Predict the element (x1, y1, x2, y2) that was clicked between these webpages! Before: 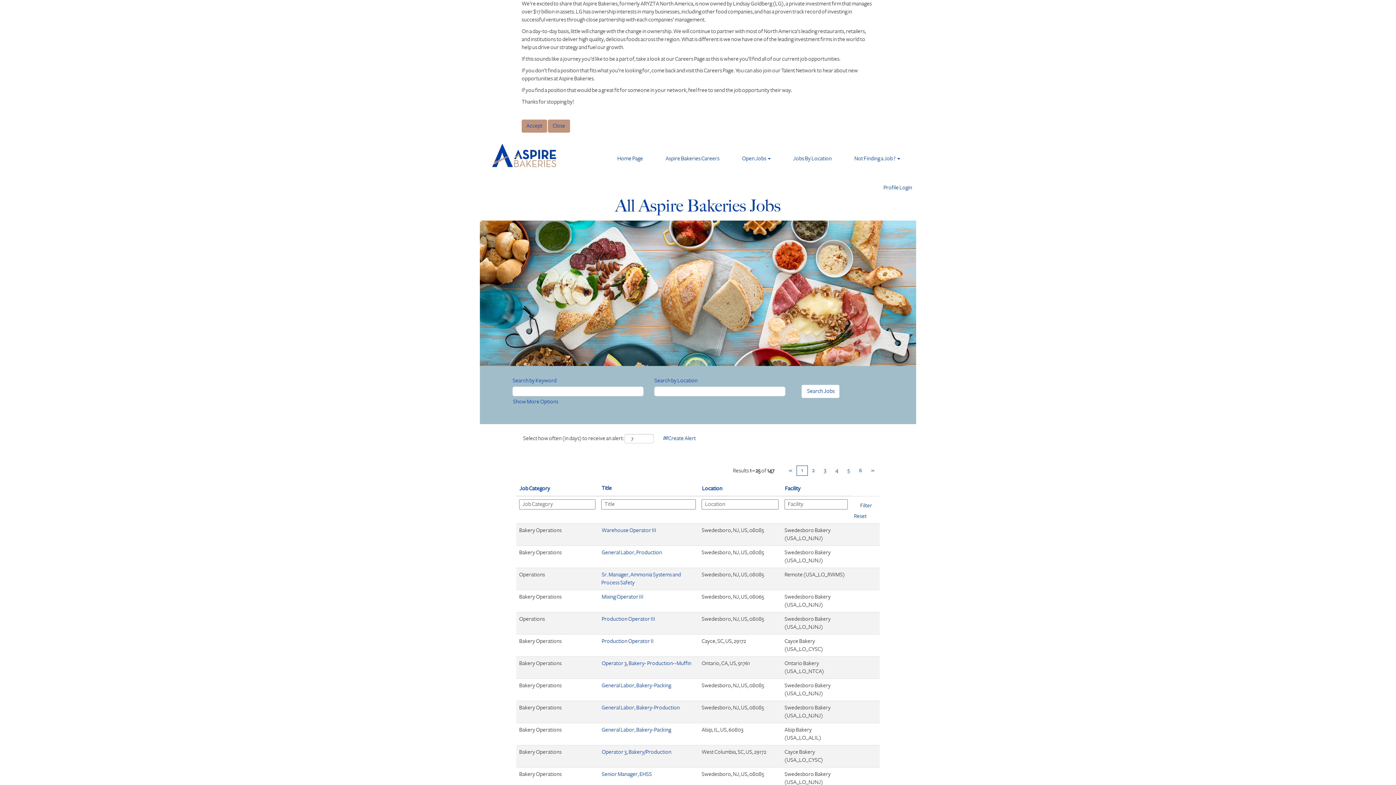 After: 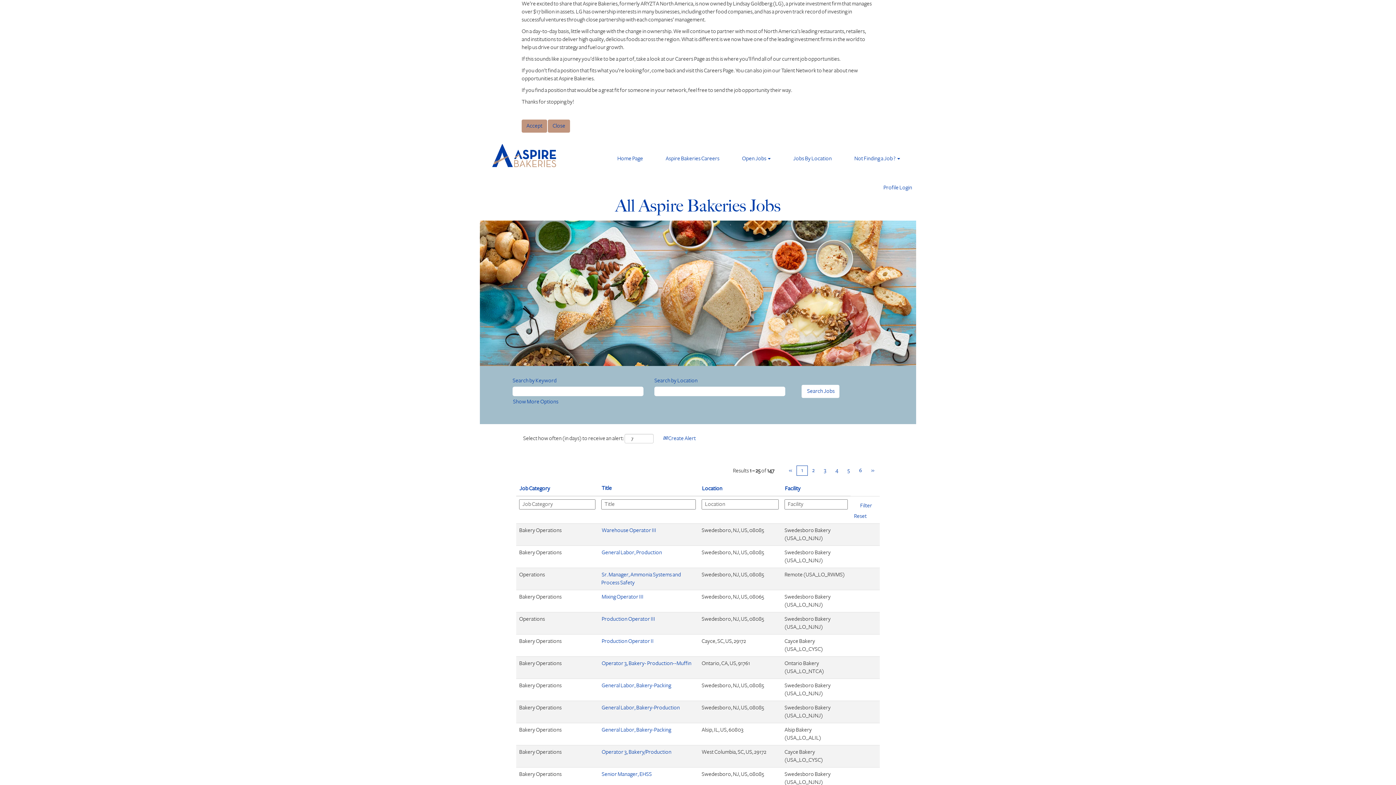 Action: bbox: (784, 465, 797, 476) label: «